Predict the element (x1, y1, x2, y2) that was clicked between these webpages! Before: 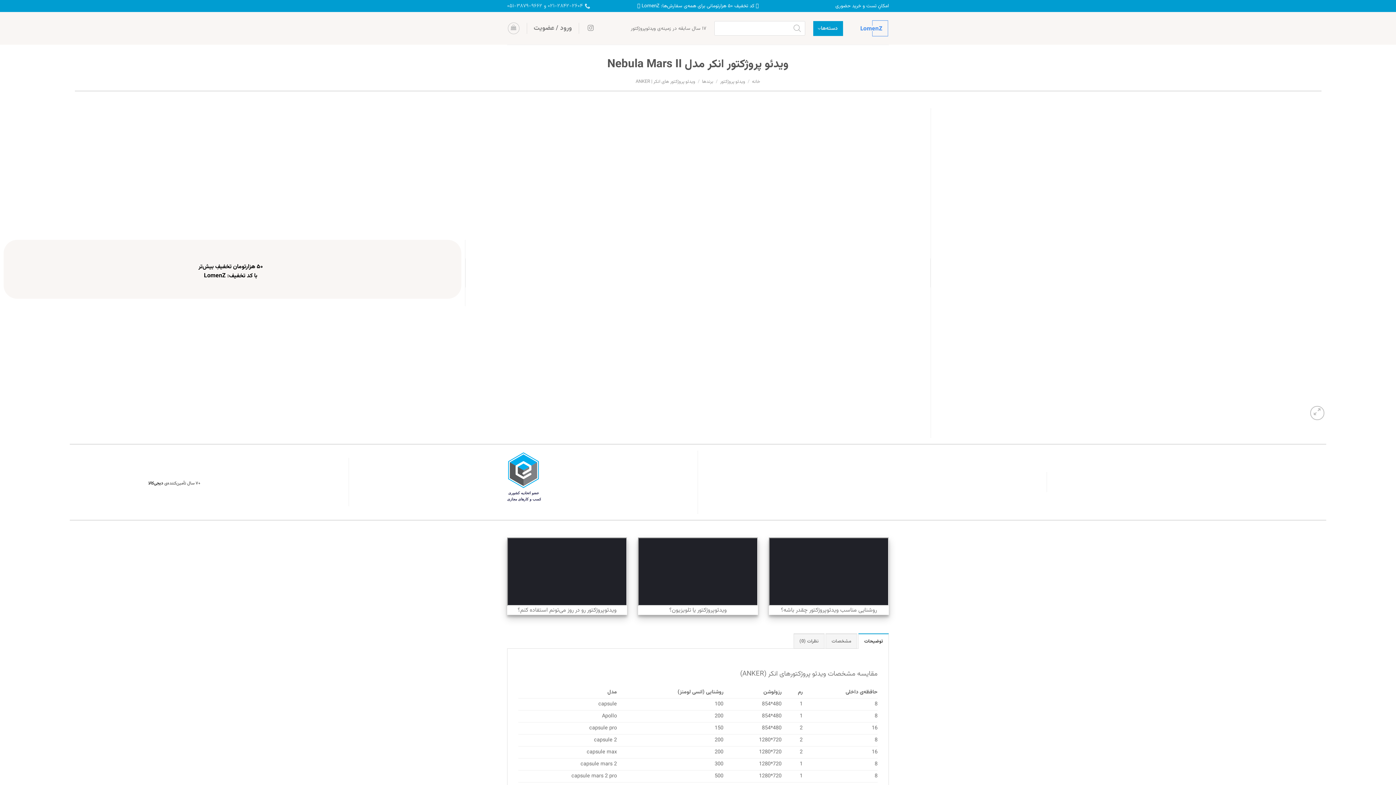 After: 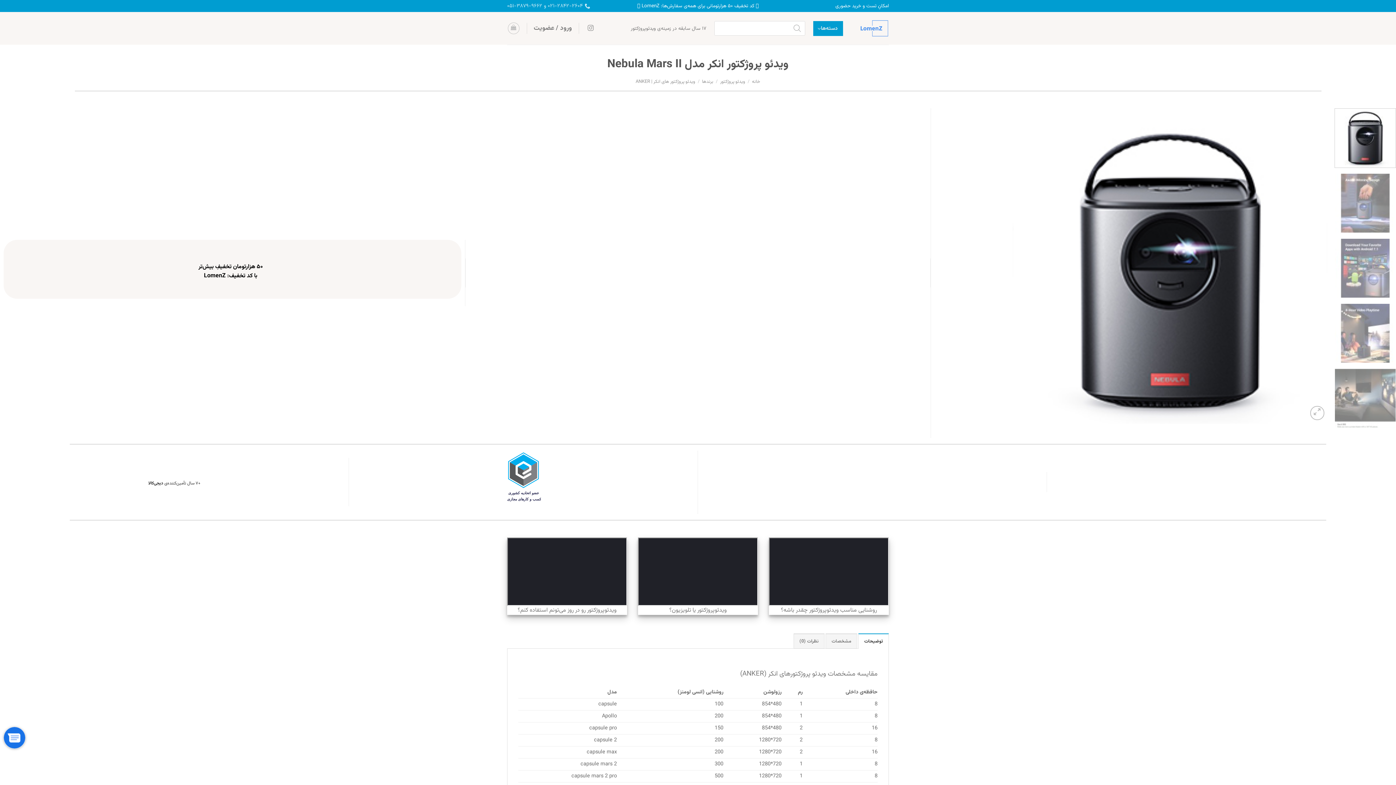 Action: label: توضیحات bbox: (858, 633, 889, 648)